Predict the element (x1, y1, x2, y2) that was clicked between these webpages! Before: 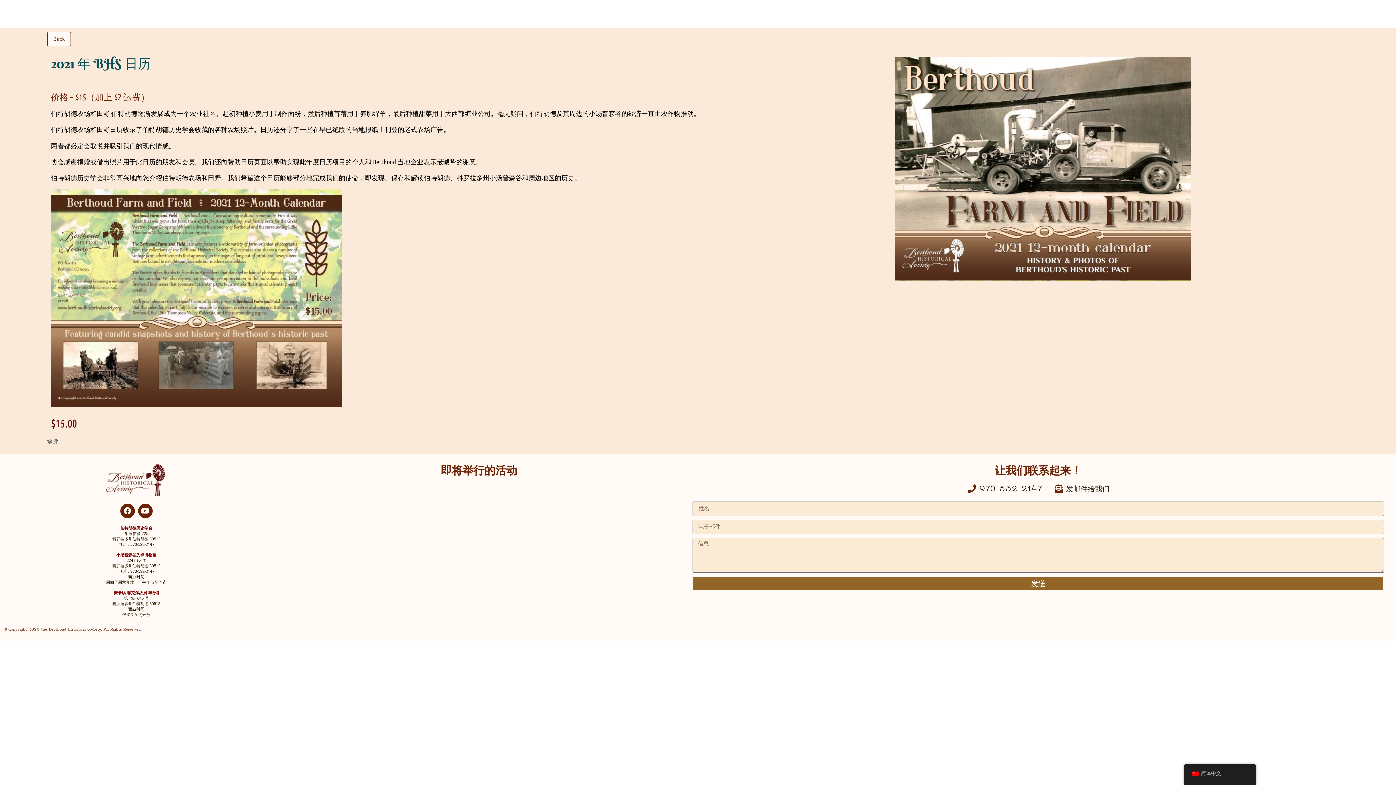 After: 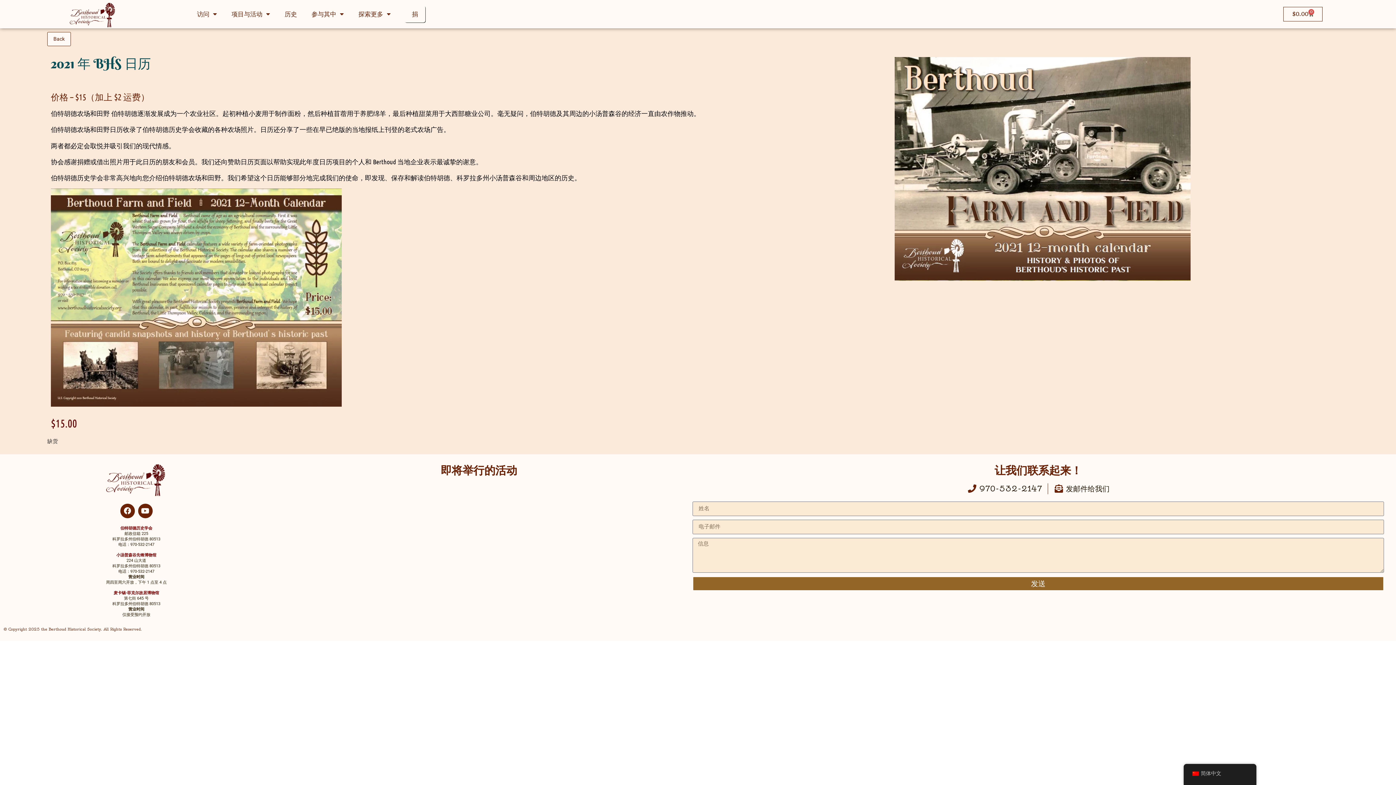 Action: bbox: (967, 483, 1042, 494) label: 970-532-2147